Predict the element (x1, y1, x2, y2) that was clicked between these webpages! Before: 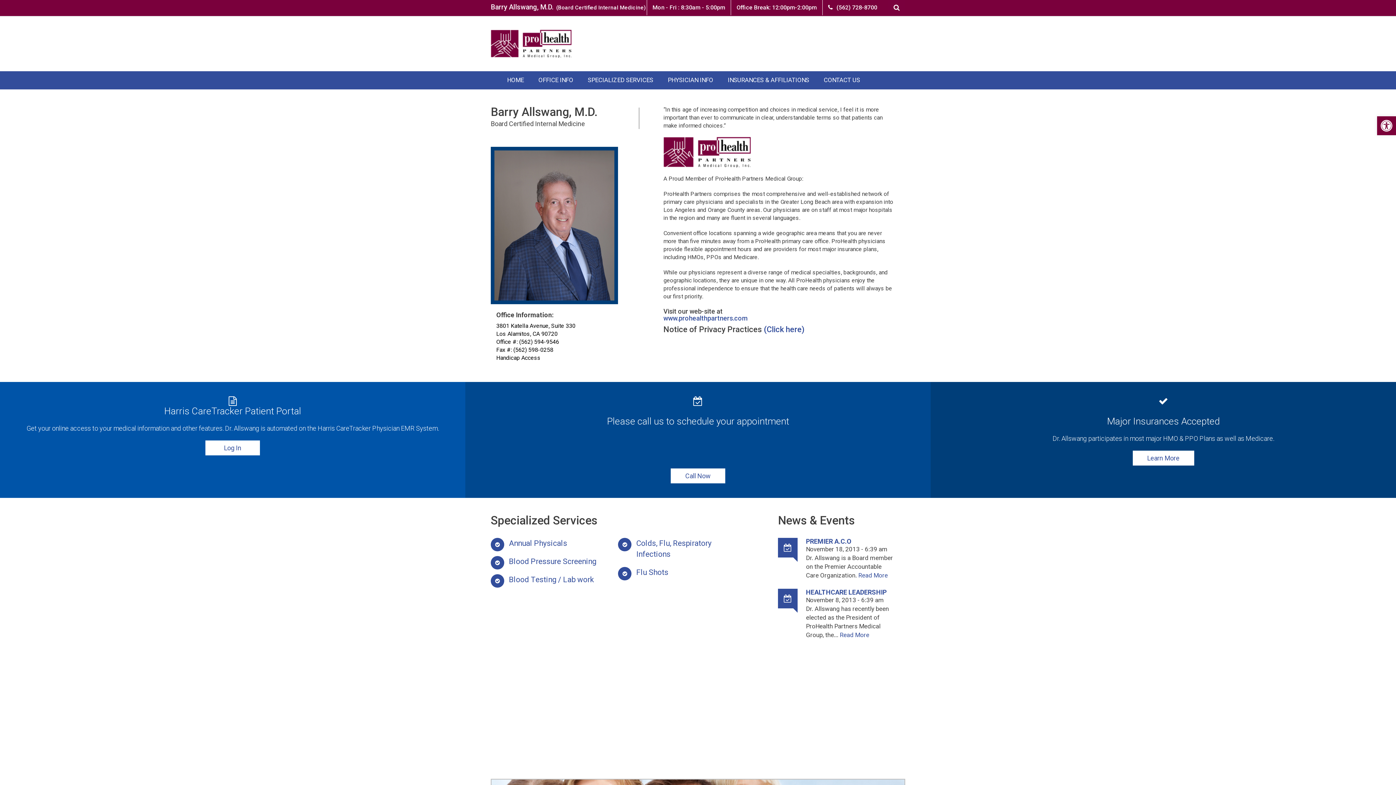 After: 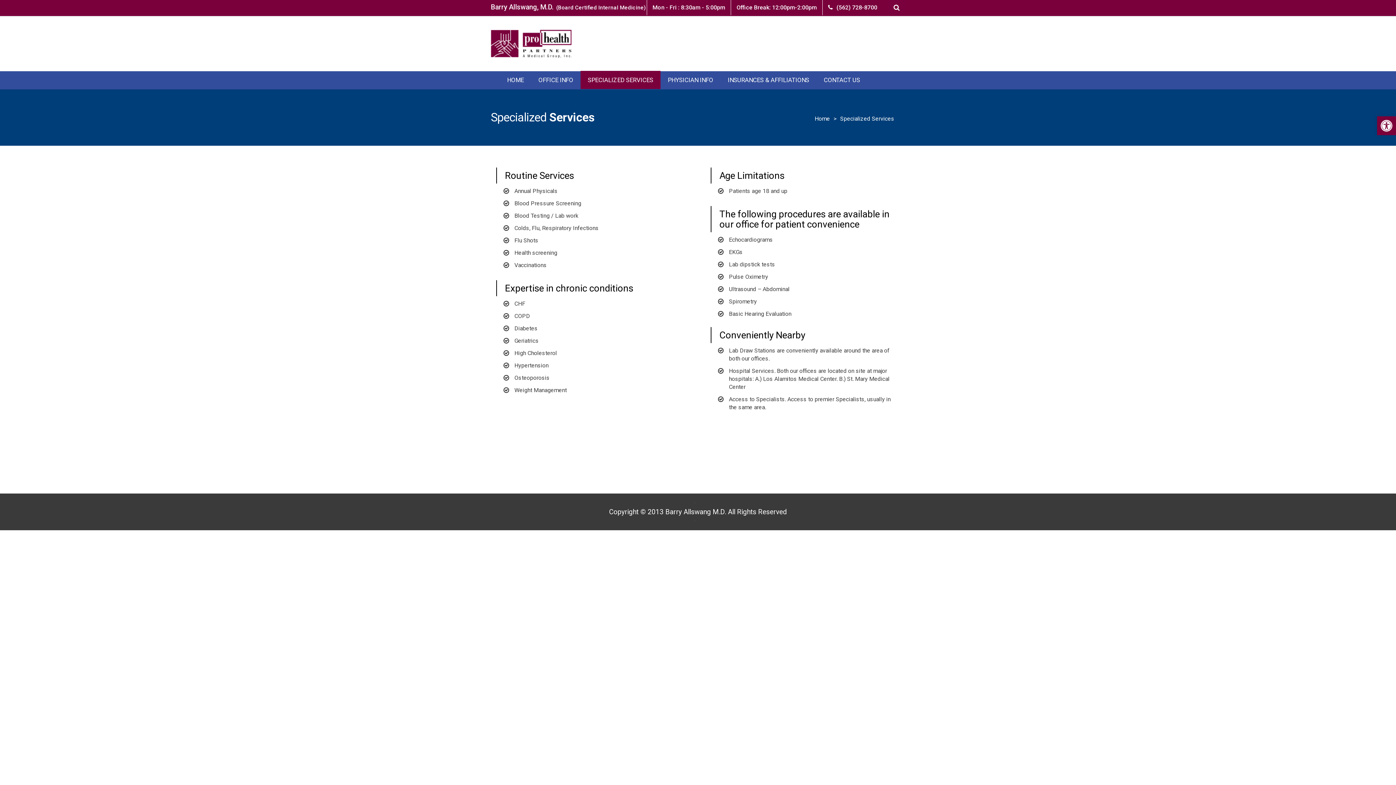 Action: bbox: (509, 539, 567, 547) label: Annual Physicals
